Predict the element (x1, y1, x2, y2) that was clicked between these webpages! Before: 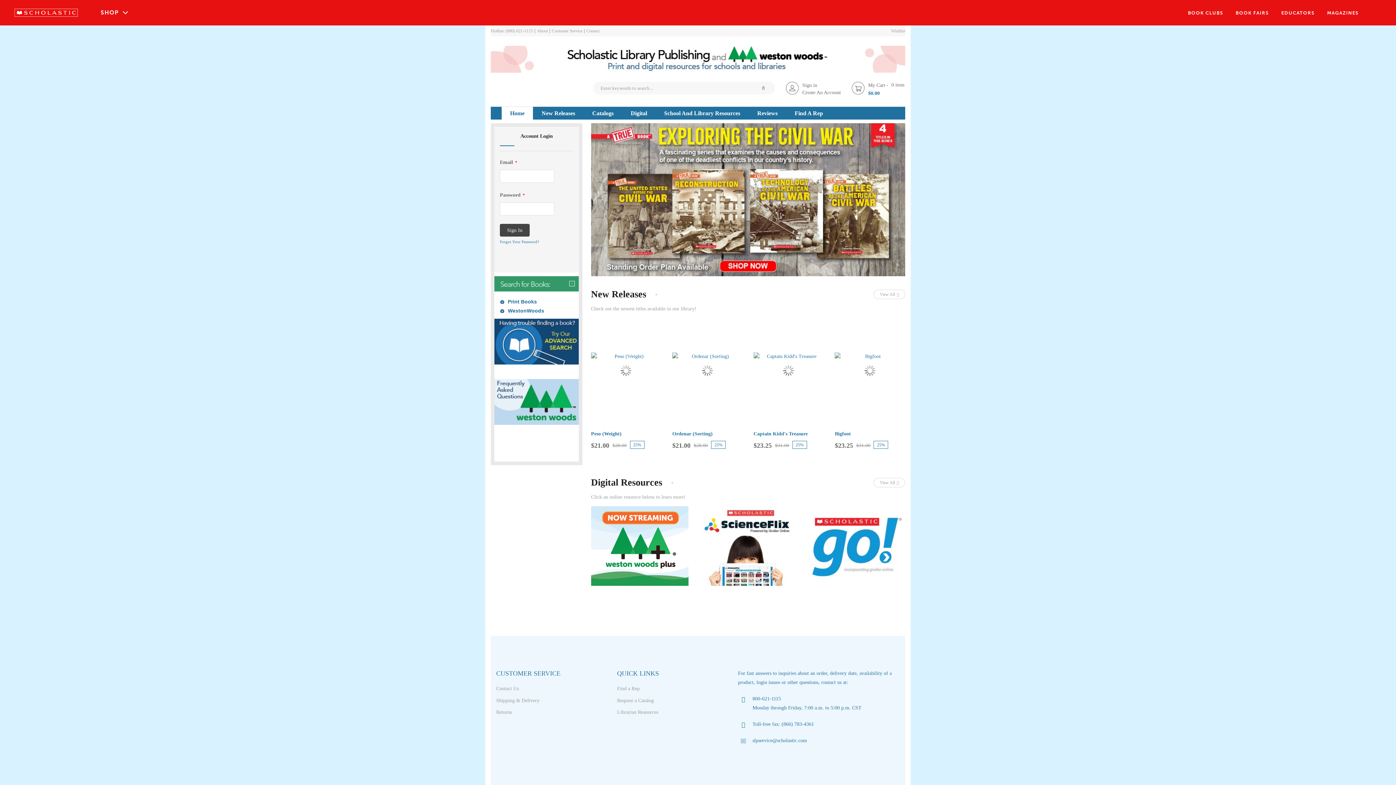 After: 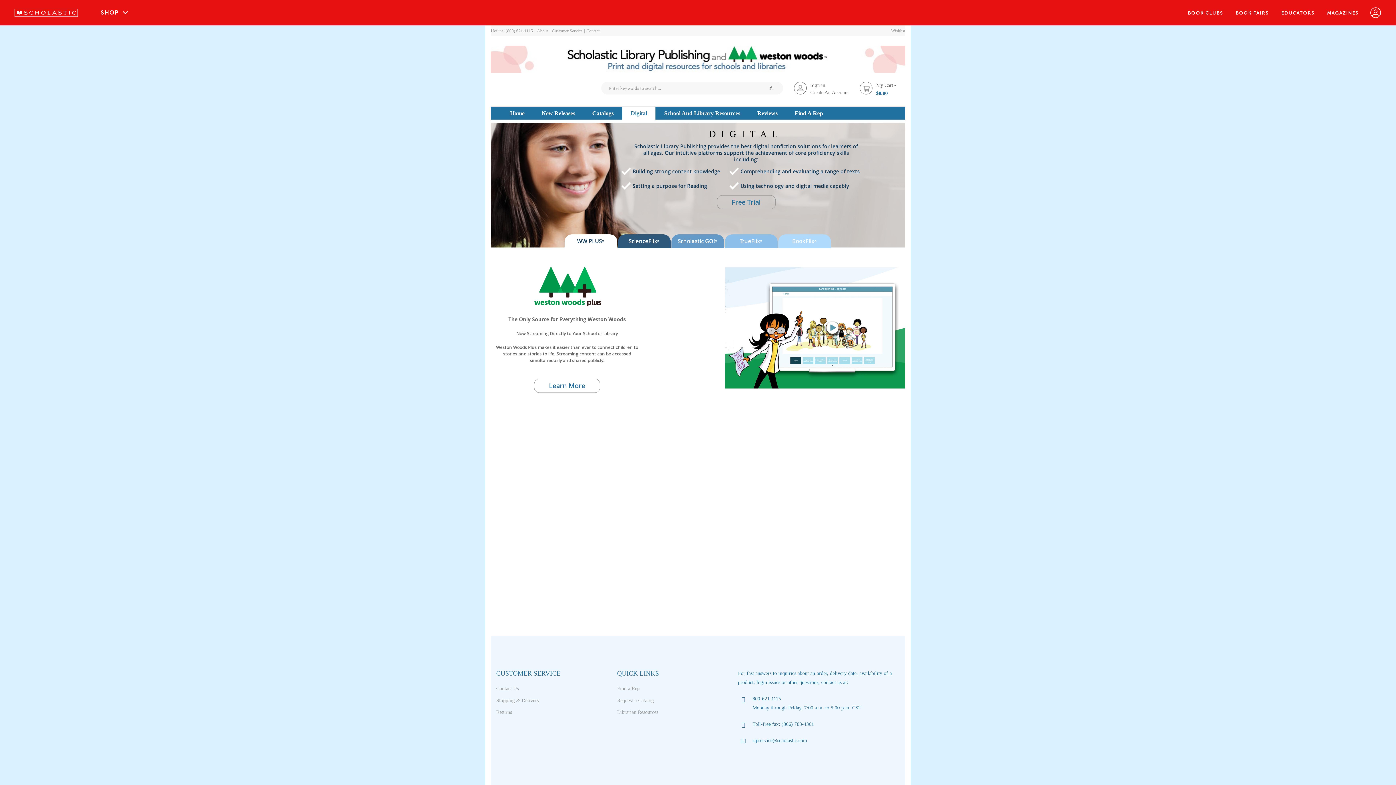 Action: label: Digital bbox: (630, 107, 647, 119)